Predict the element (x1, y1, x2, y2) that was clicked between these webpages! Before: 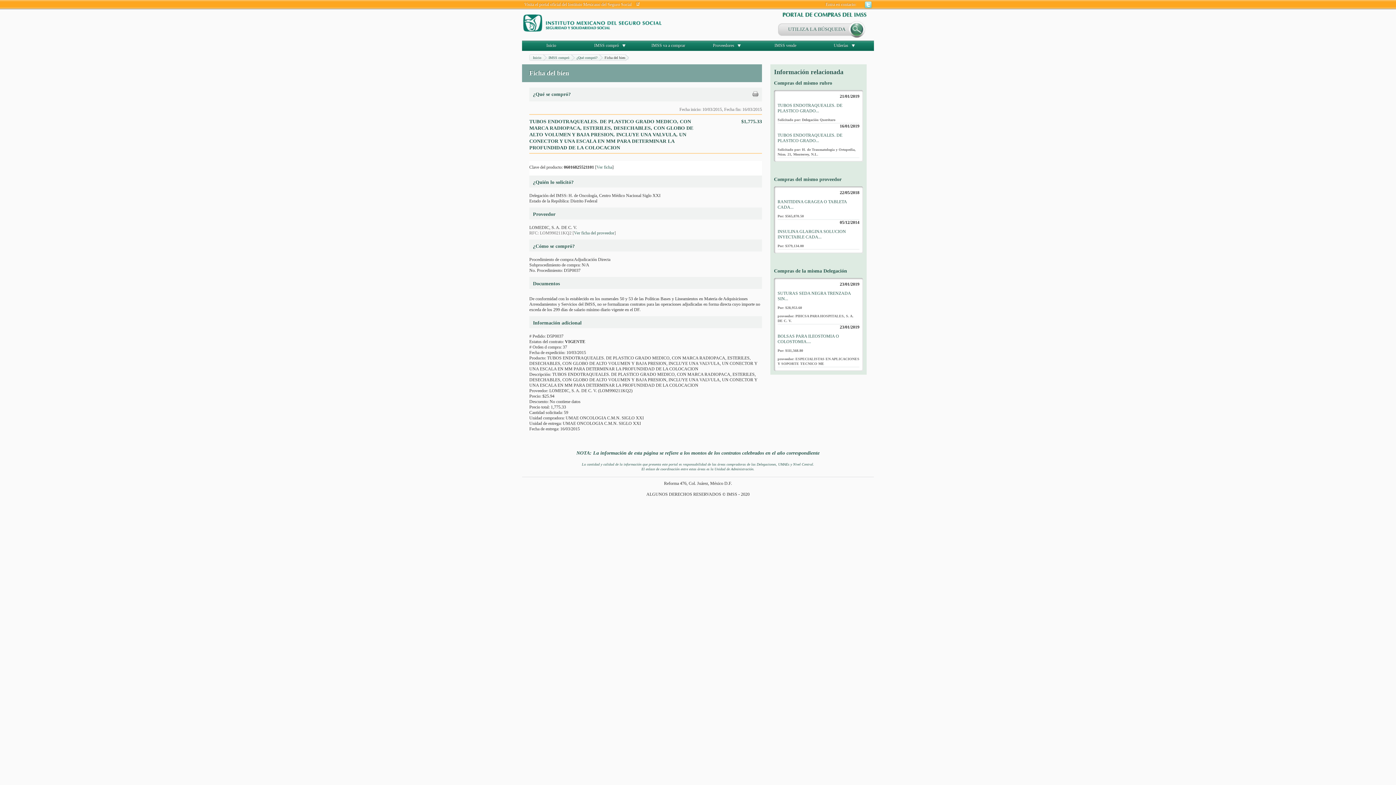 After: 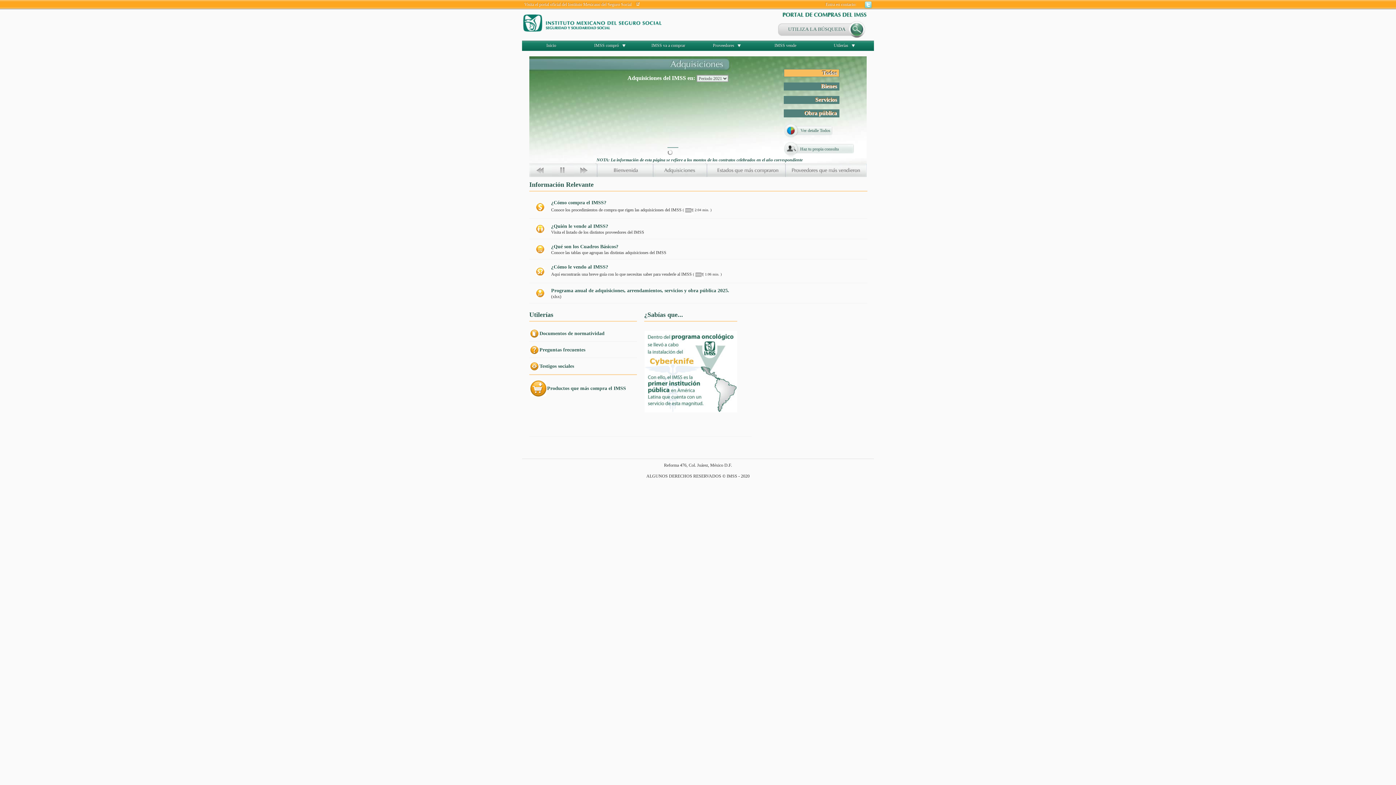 Action: bbox: (533, 55, 541, 59) label: Inicio